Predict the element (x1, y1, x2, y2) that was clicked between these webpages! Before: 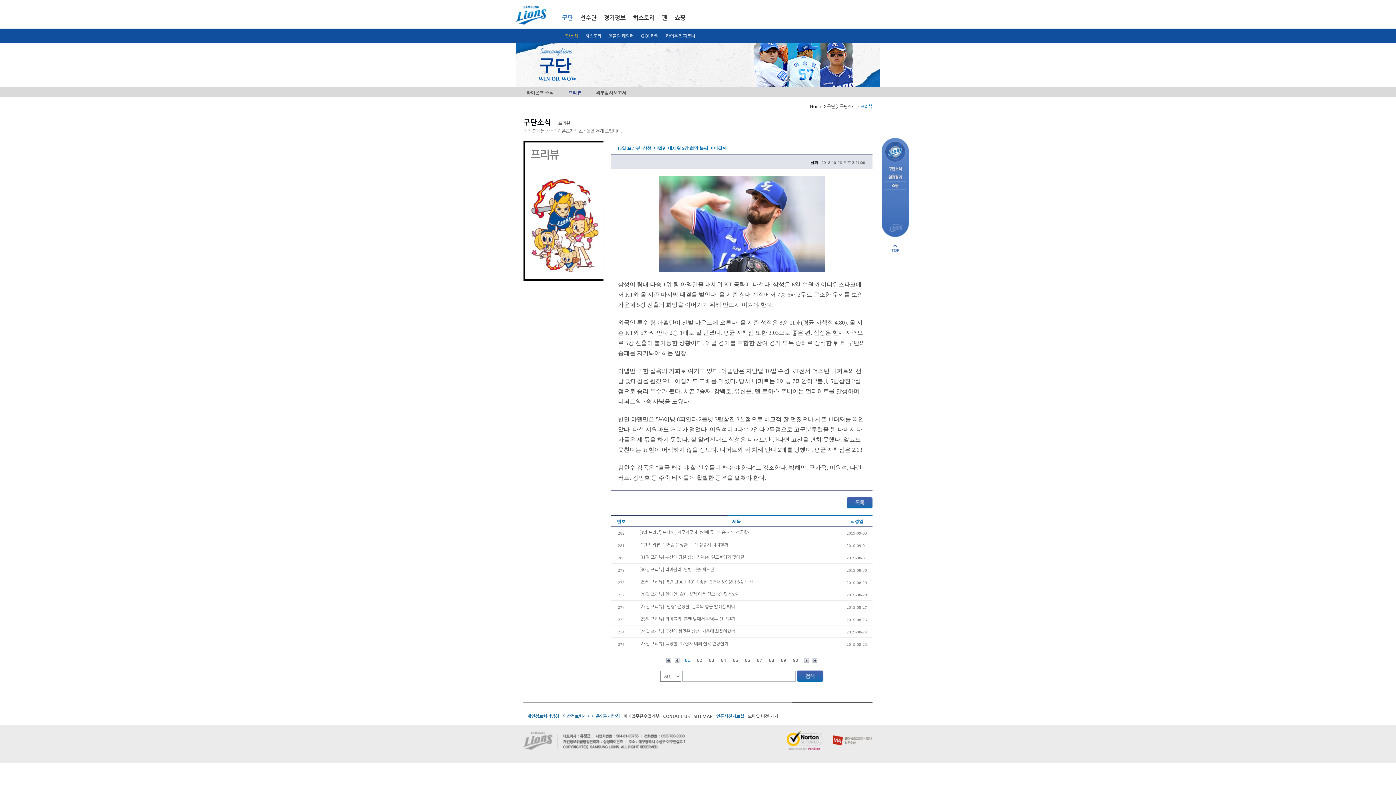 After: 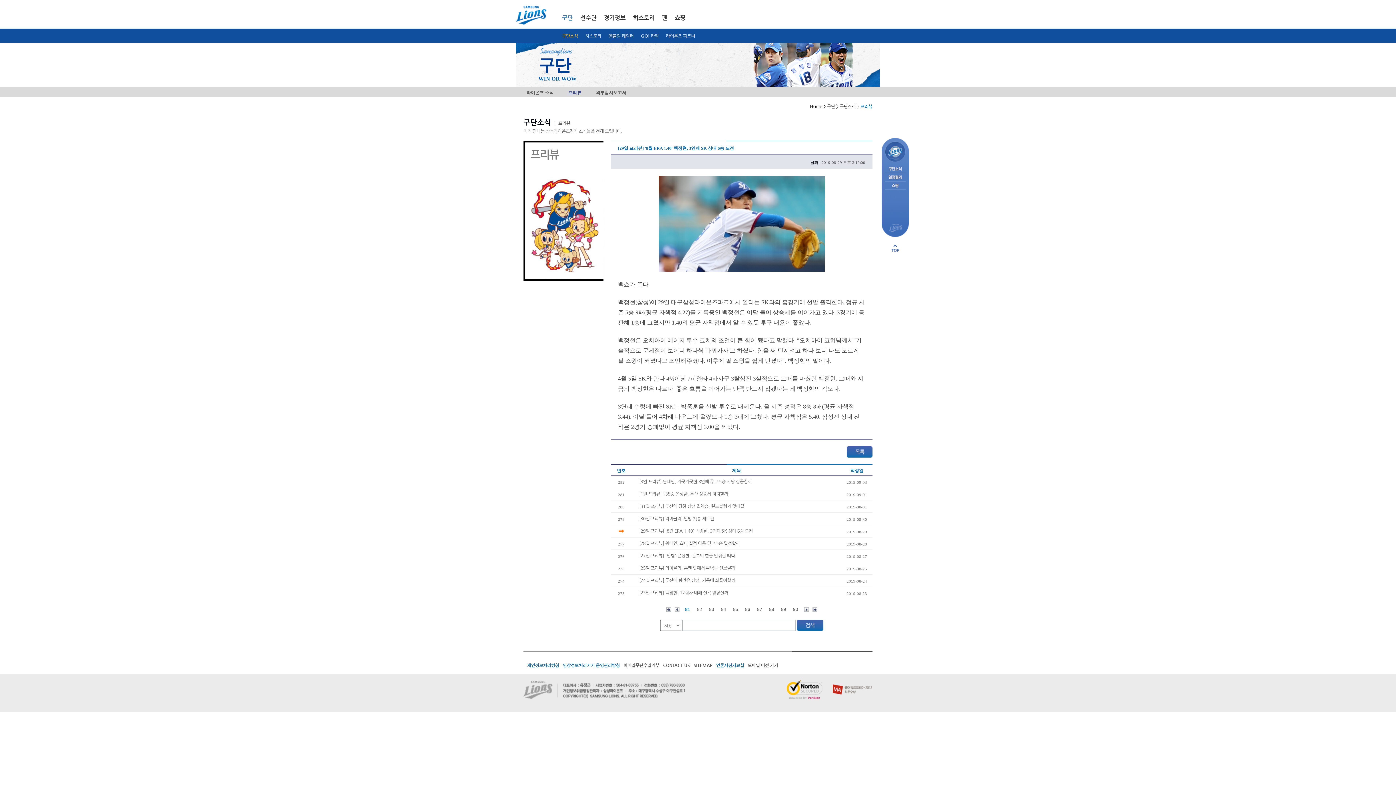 Action: label: [29일 프리뷰] '8월 ERA 1.40' 백정현, 3연패 SK 상대 6승 도전 bbox: (639, 579, 753, 584)